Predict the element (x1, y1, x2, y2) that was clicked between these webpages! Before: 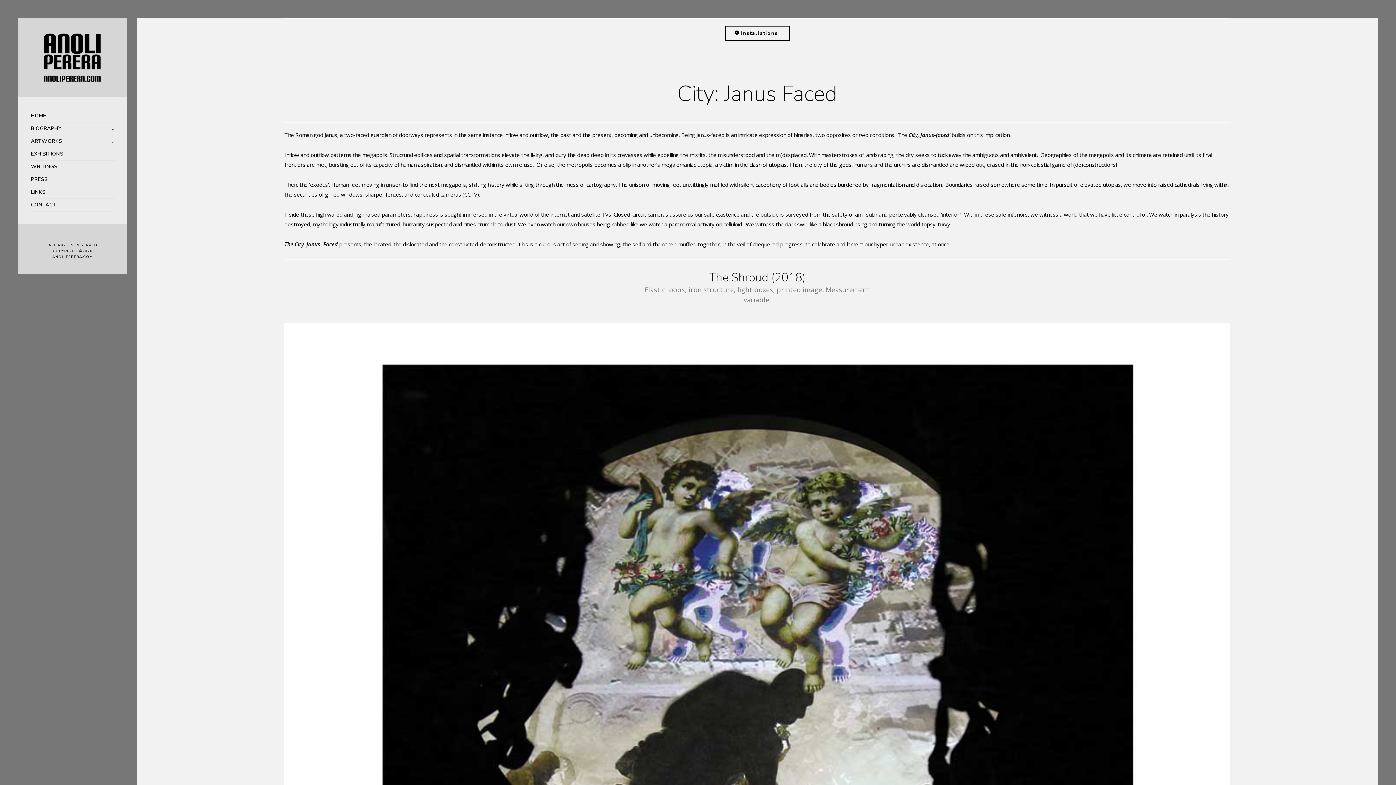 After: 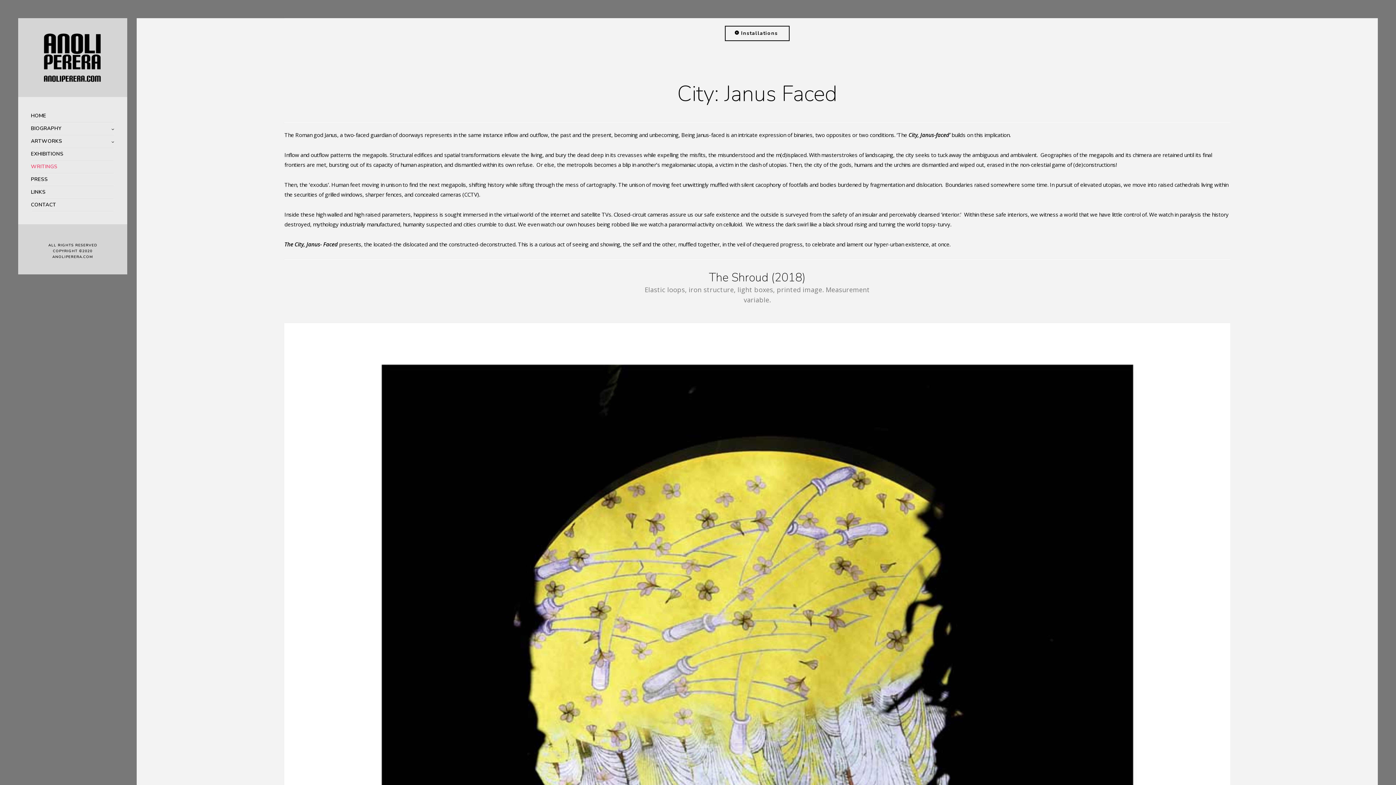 Action: label: WRITINGS bbox: (30, 160, 114, 173)